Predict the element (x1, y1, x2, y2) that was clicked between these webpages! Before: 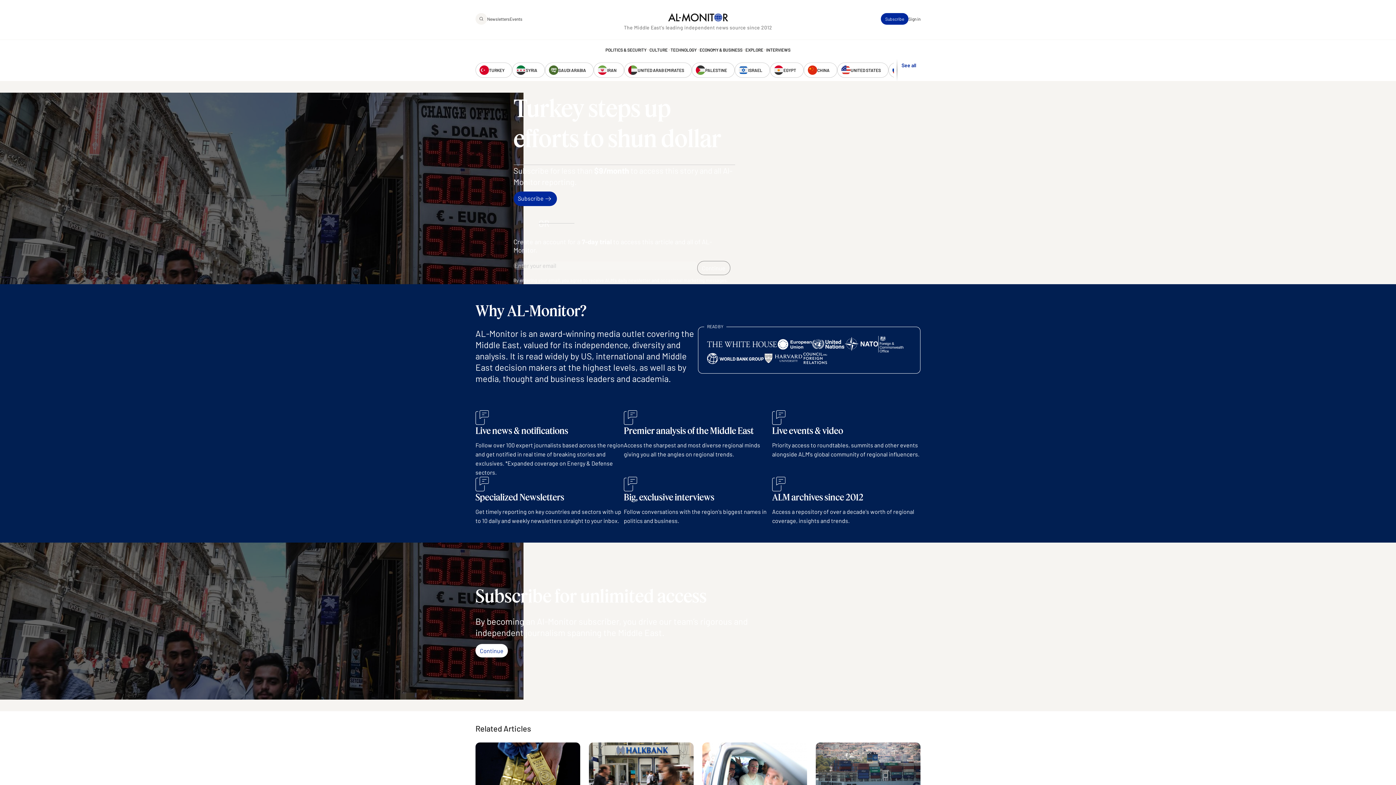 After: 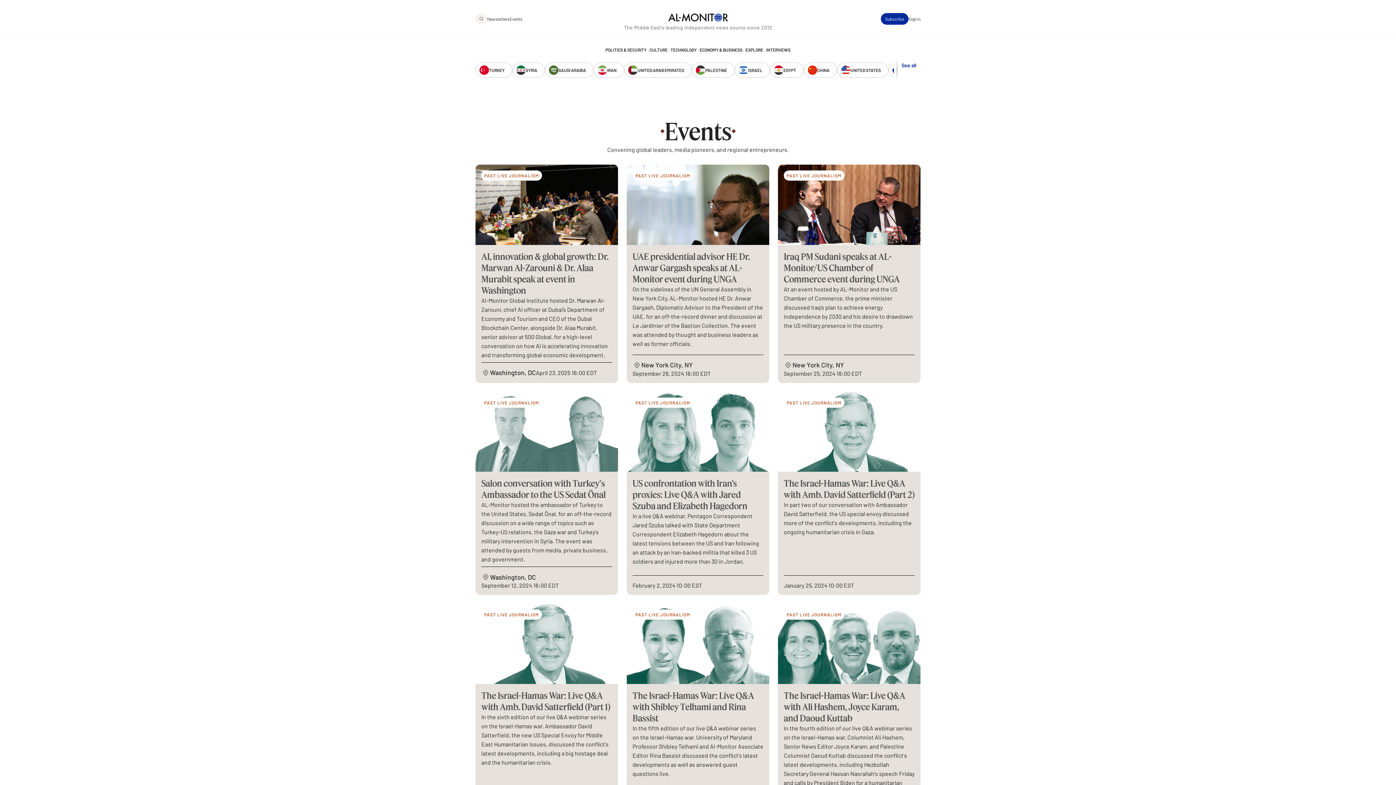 Action: bbox: (509, 13, 522, 24) label: Events